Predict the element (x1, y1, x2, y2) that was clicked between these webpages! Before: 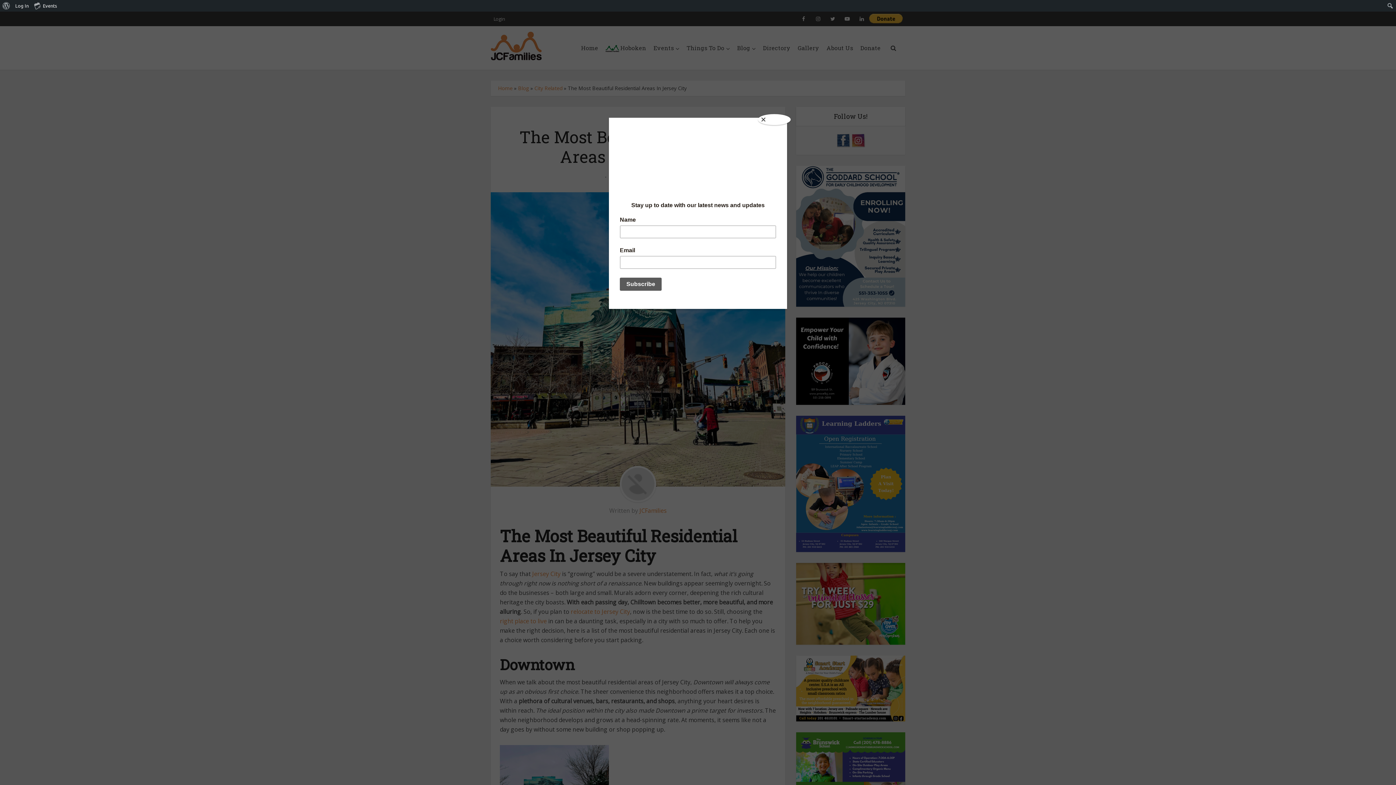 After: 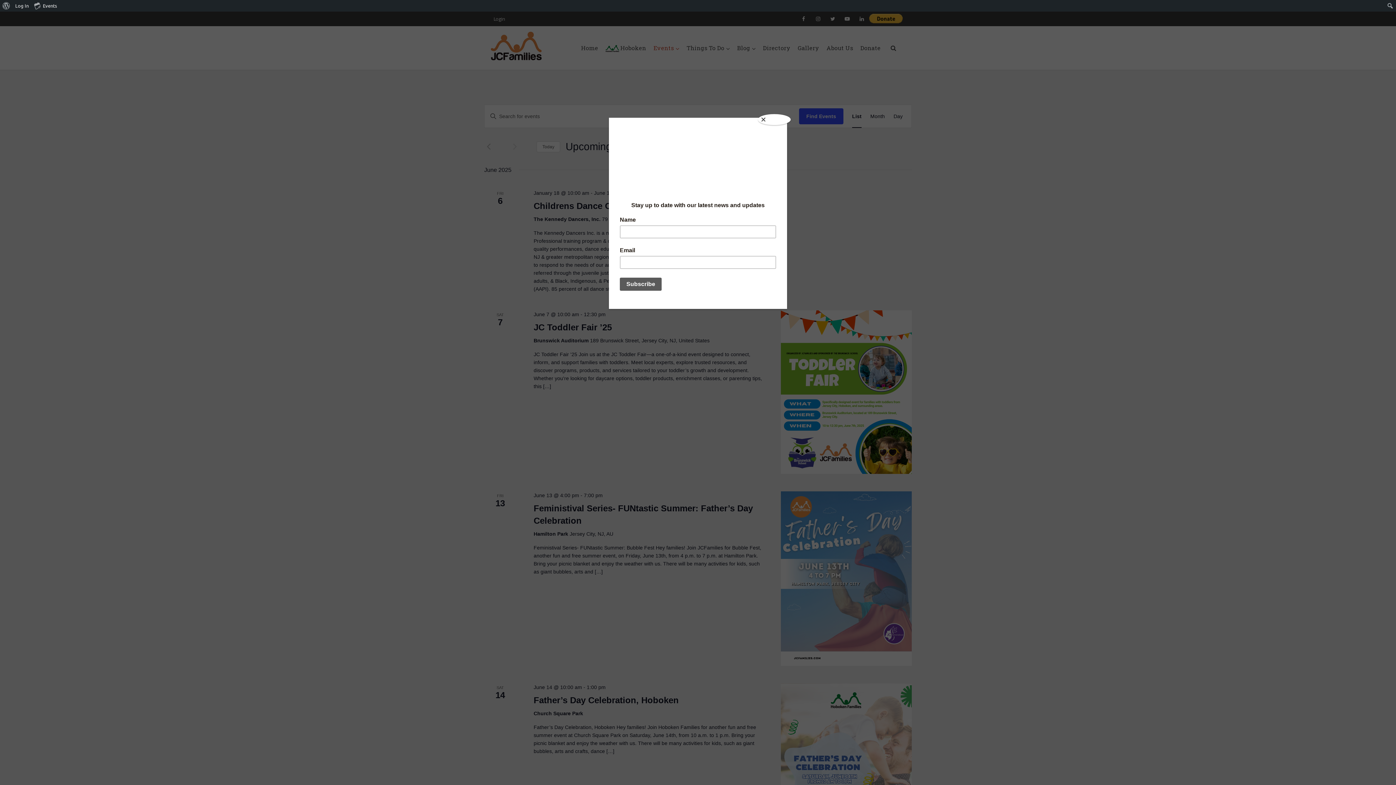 Action: bbox: (31, 0, 60, 11) label: Events